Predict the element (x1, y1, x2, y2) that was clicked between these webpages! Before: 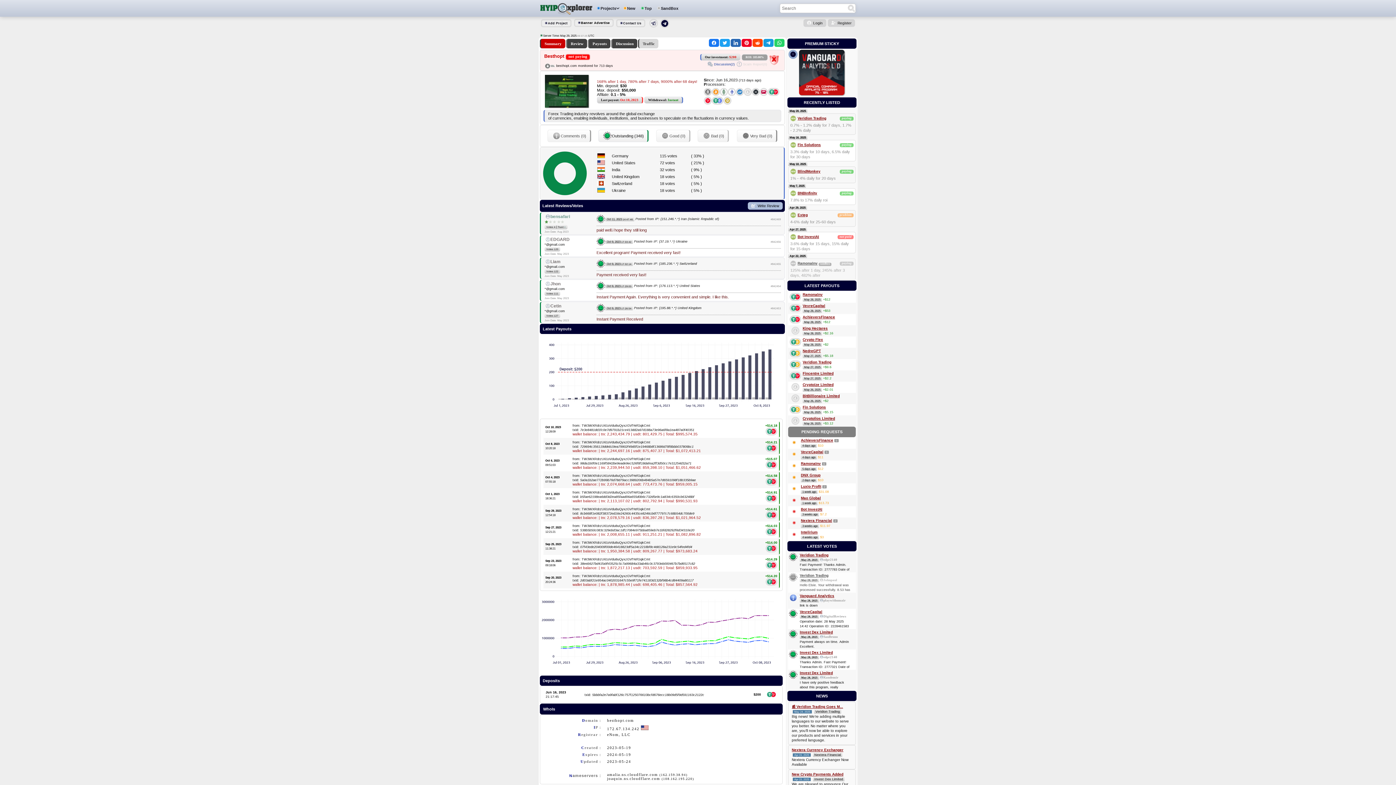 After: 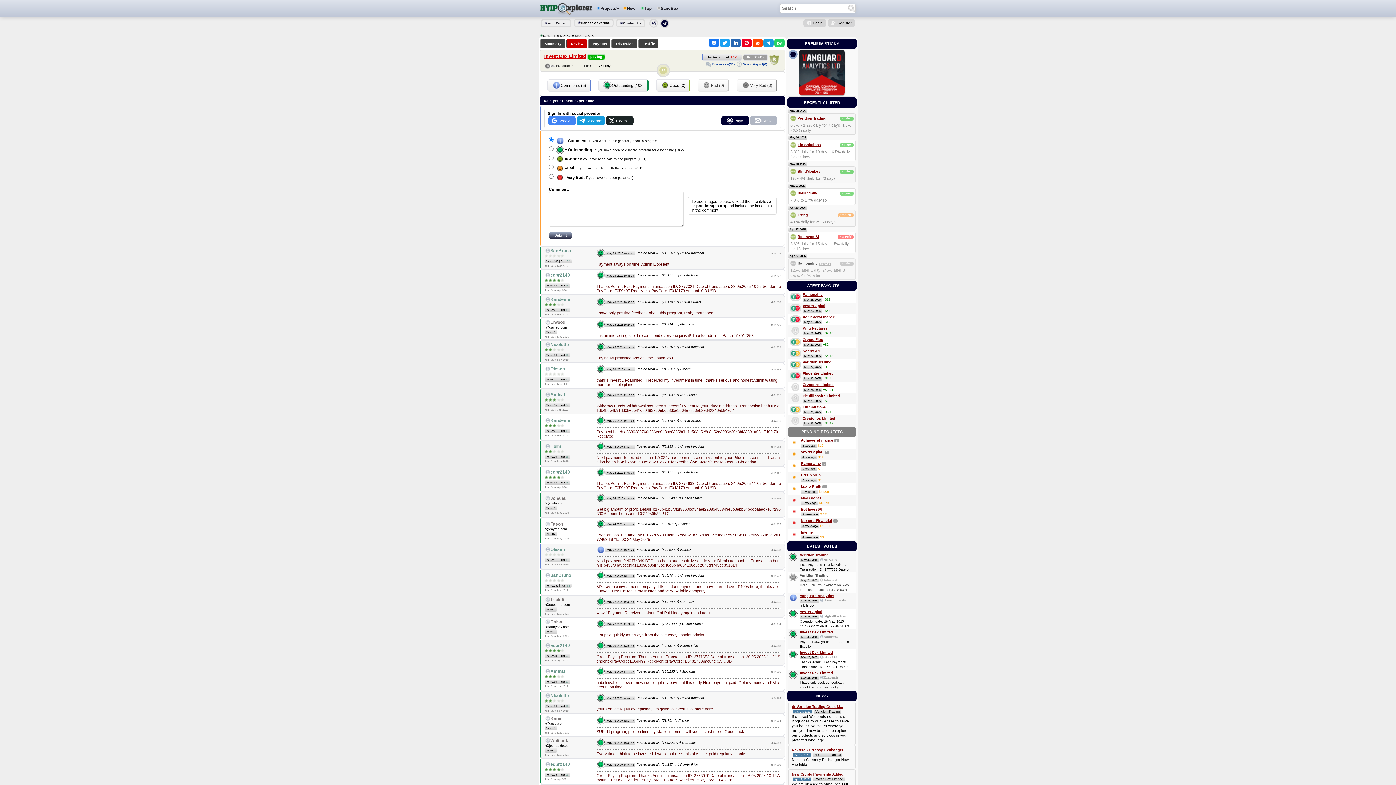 Action: bbox: (789, 635, 797, 639)